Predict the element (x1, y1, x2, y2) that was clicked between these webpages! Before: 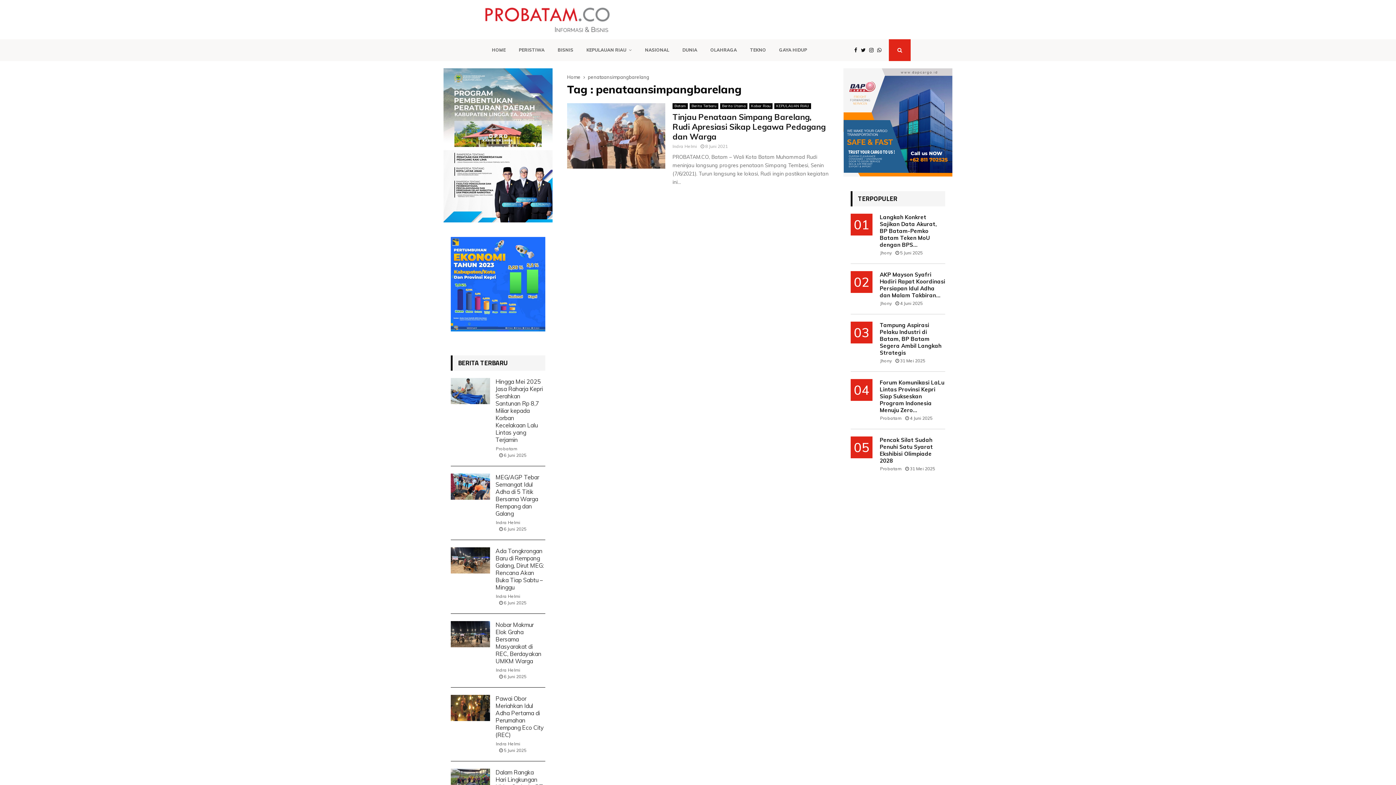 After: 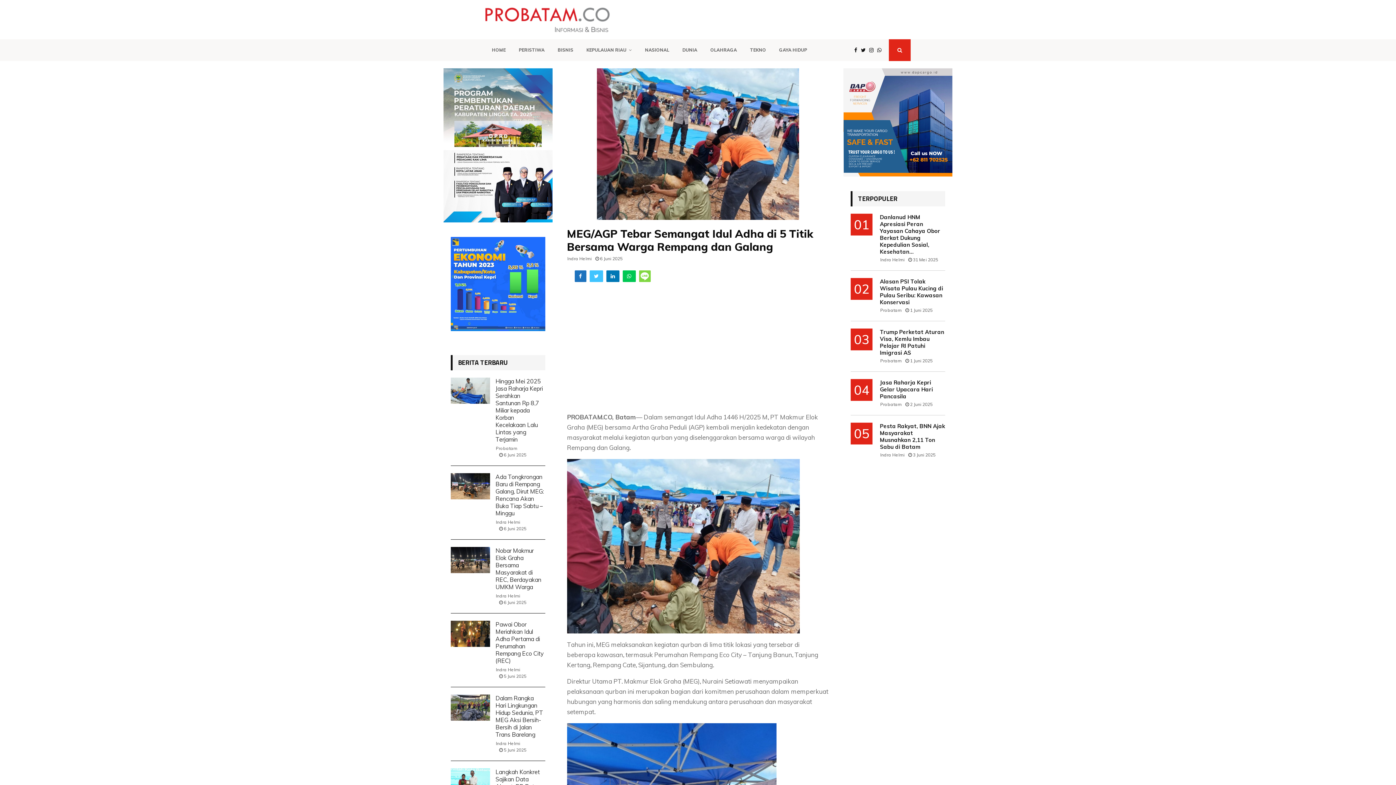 Action: bbox: (495, 473, 539, 517) label: MEG/AGP Tebar Semangat Idul Adha di 5 Titik Bersama Warga Rempang dan Galang